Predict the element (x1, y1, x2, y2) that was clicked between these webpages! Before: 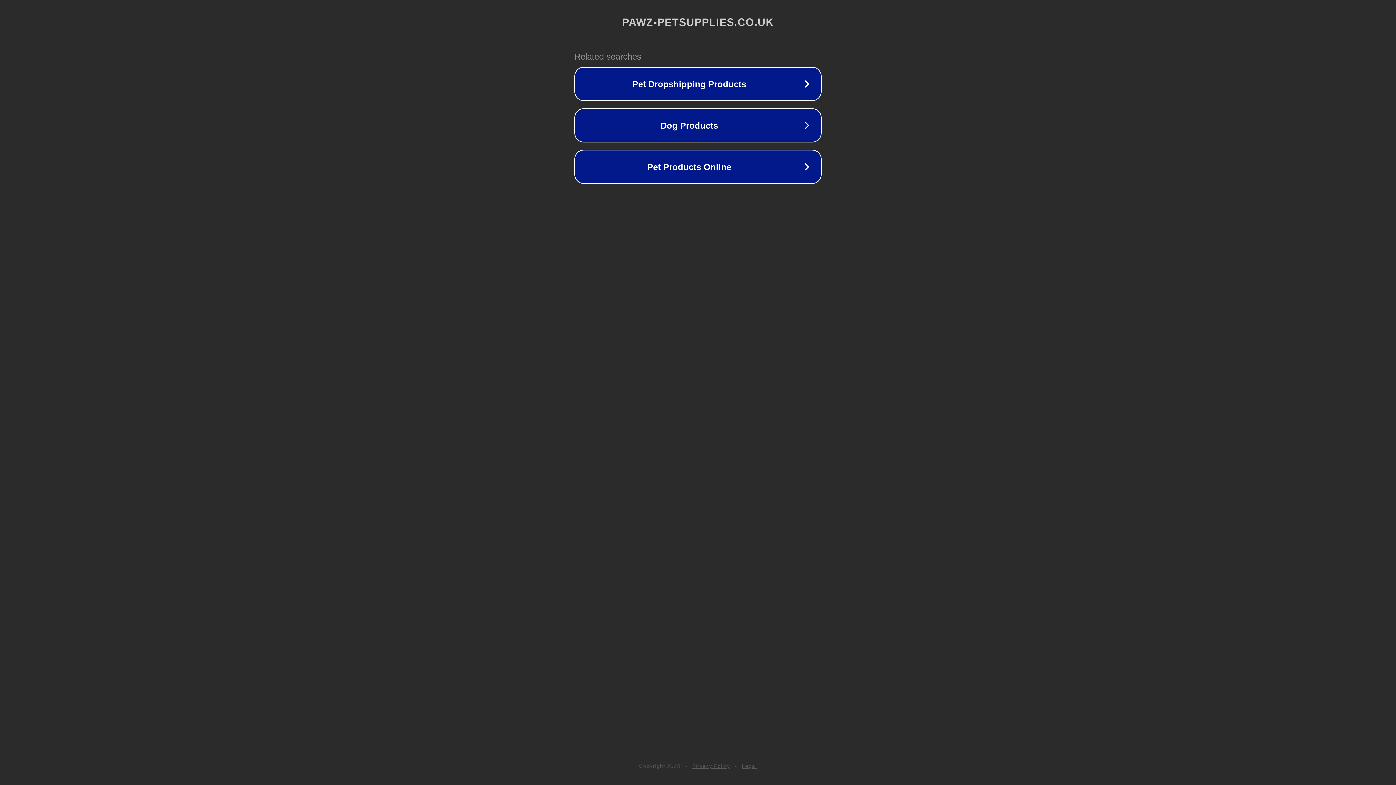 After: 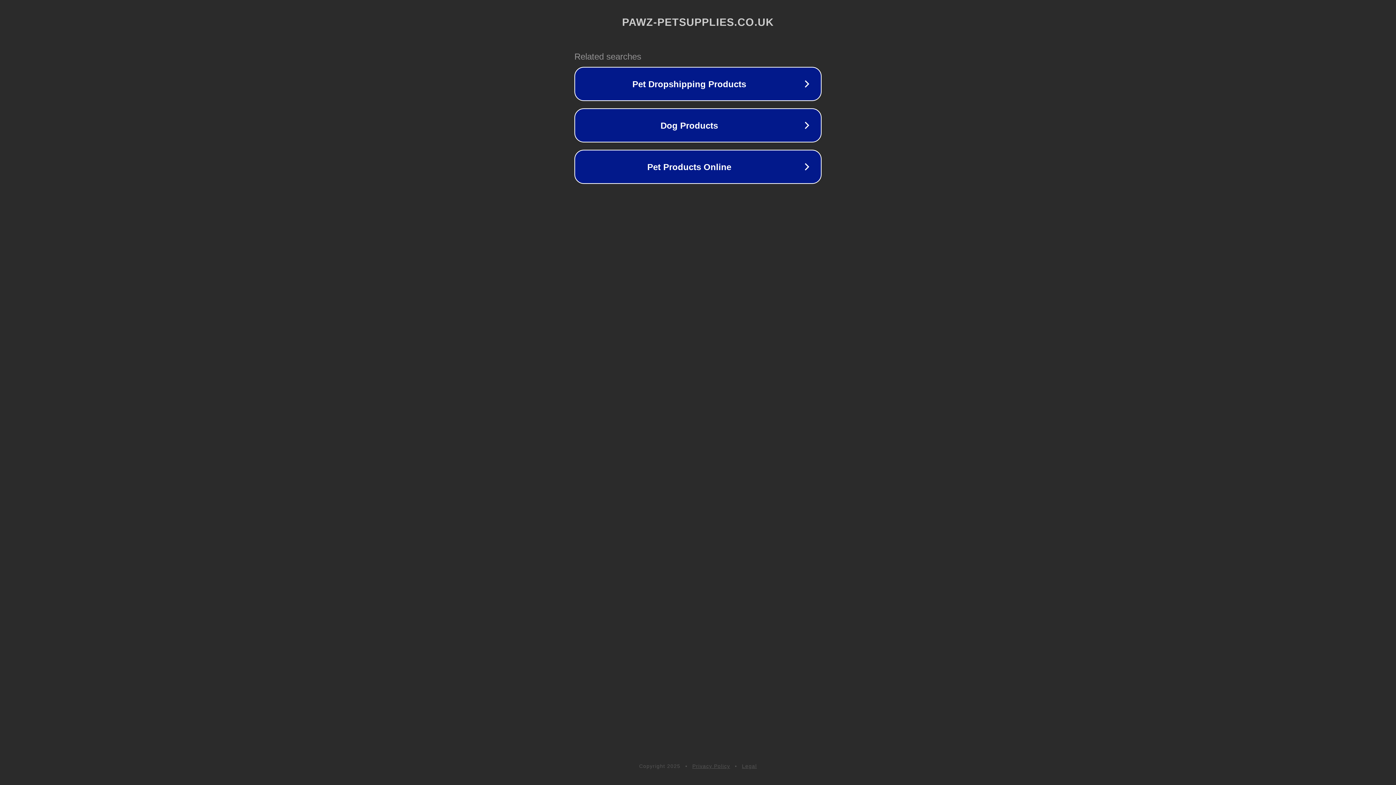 Action: label: Privacy Policy bbox: (692, 763, 730, 769)